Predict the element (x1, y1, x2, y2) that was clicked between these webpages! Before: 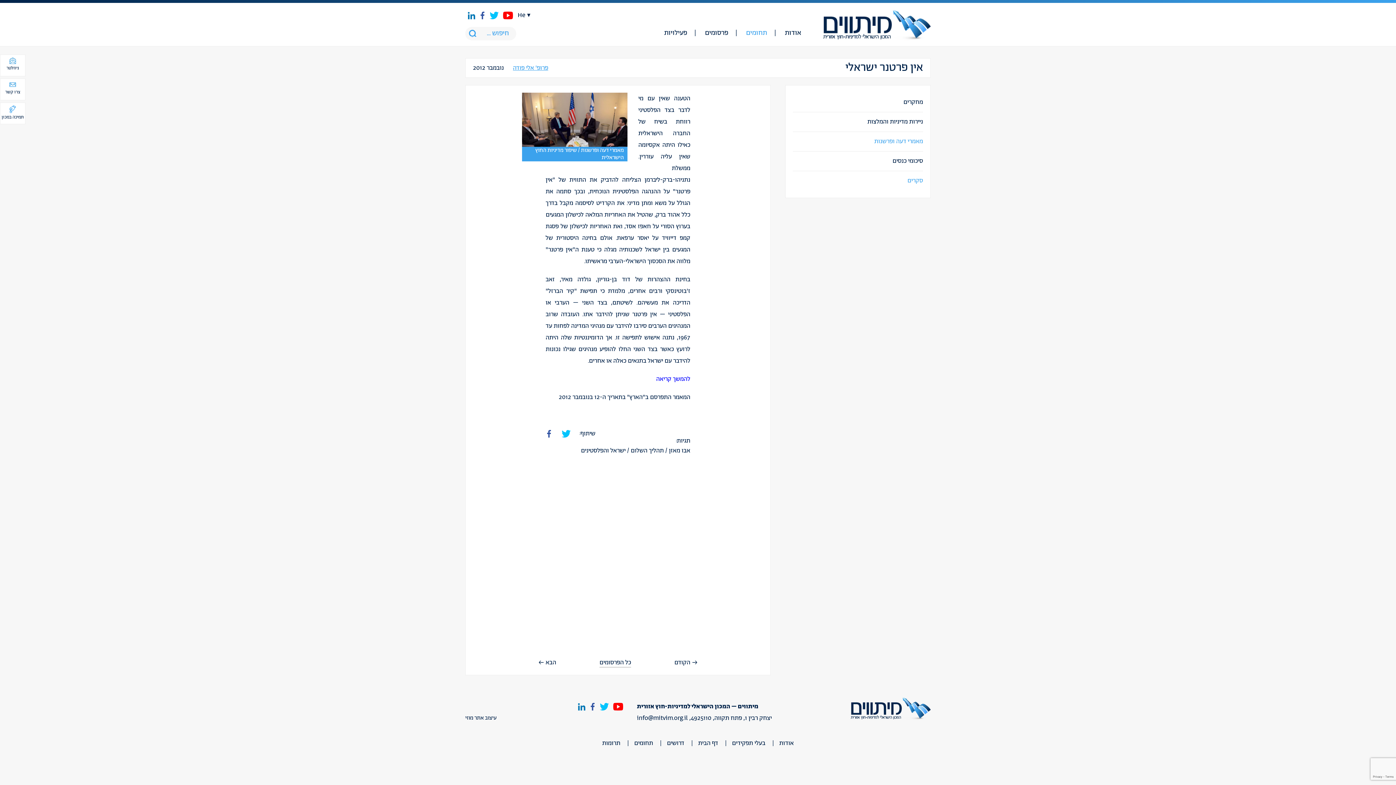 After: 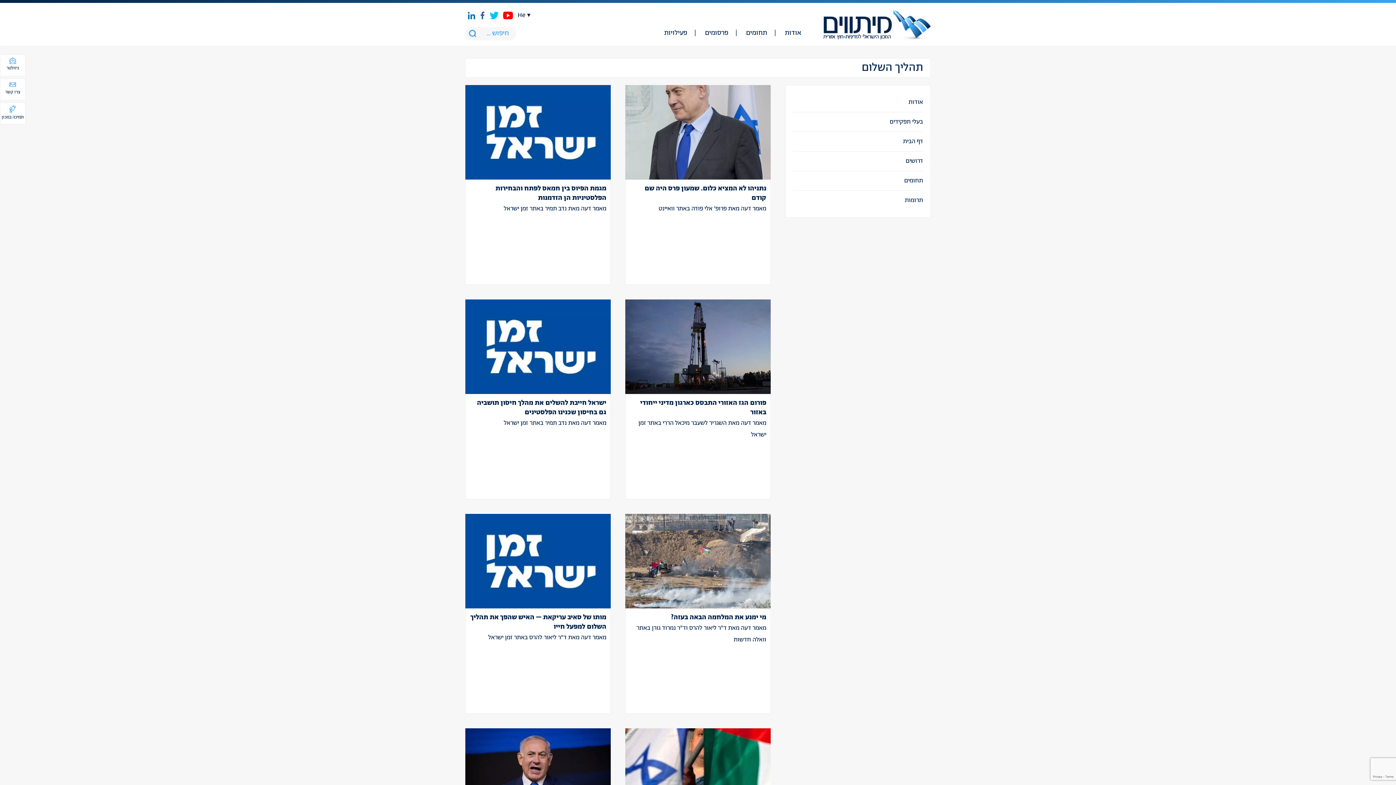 Action: bbox: (630, 446, 664, 455) label: תהליך השלום